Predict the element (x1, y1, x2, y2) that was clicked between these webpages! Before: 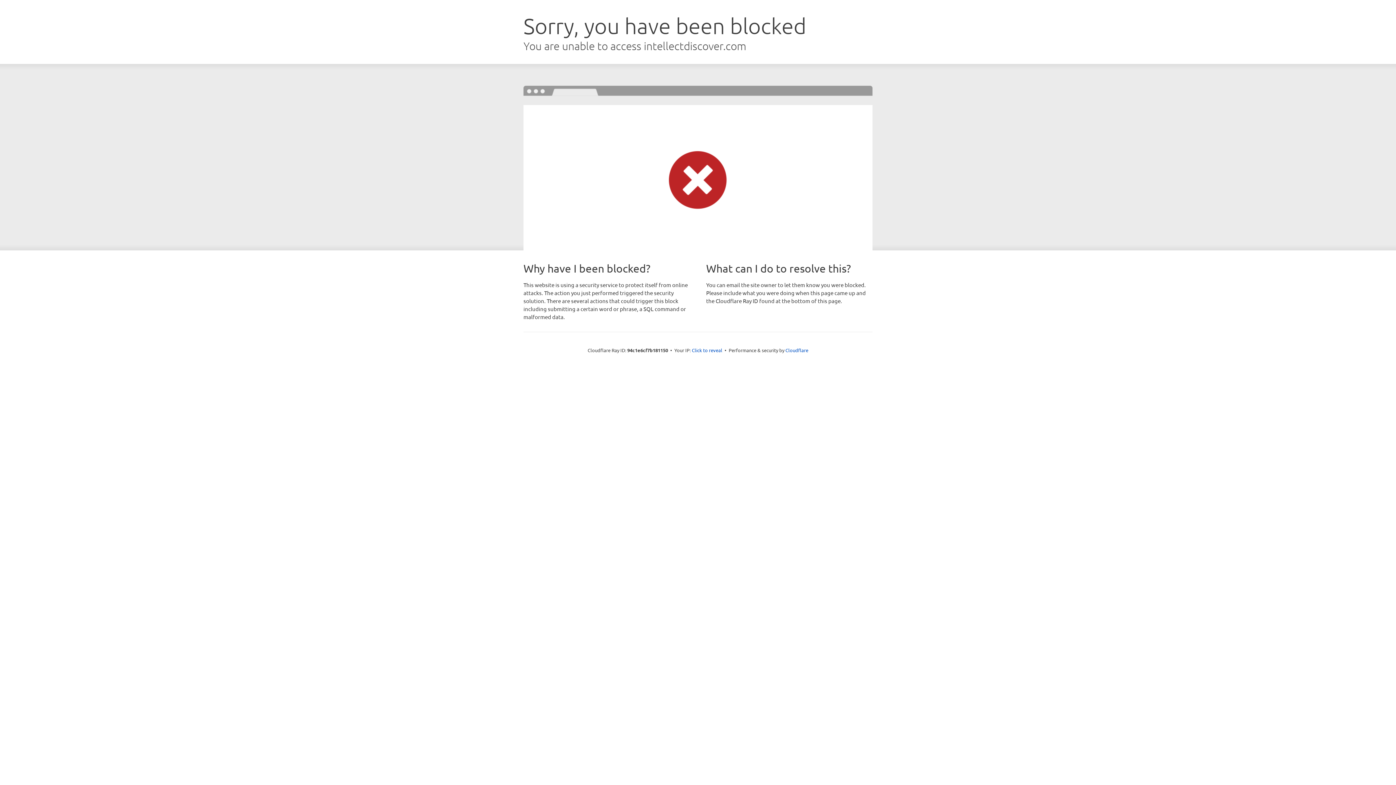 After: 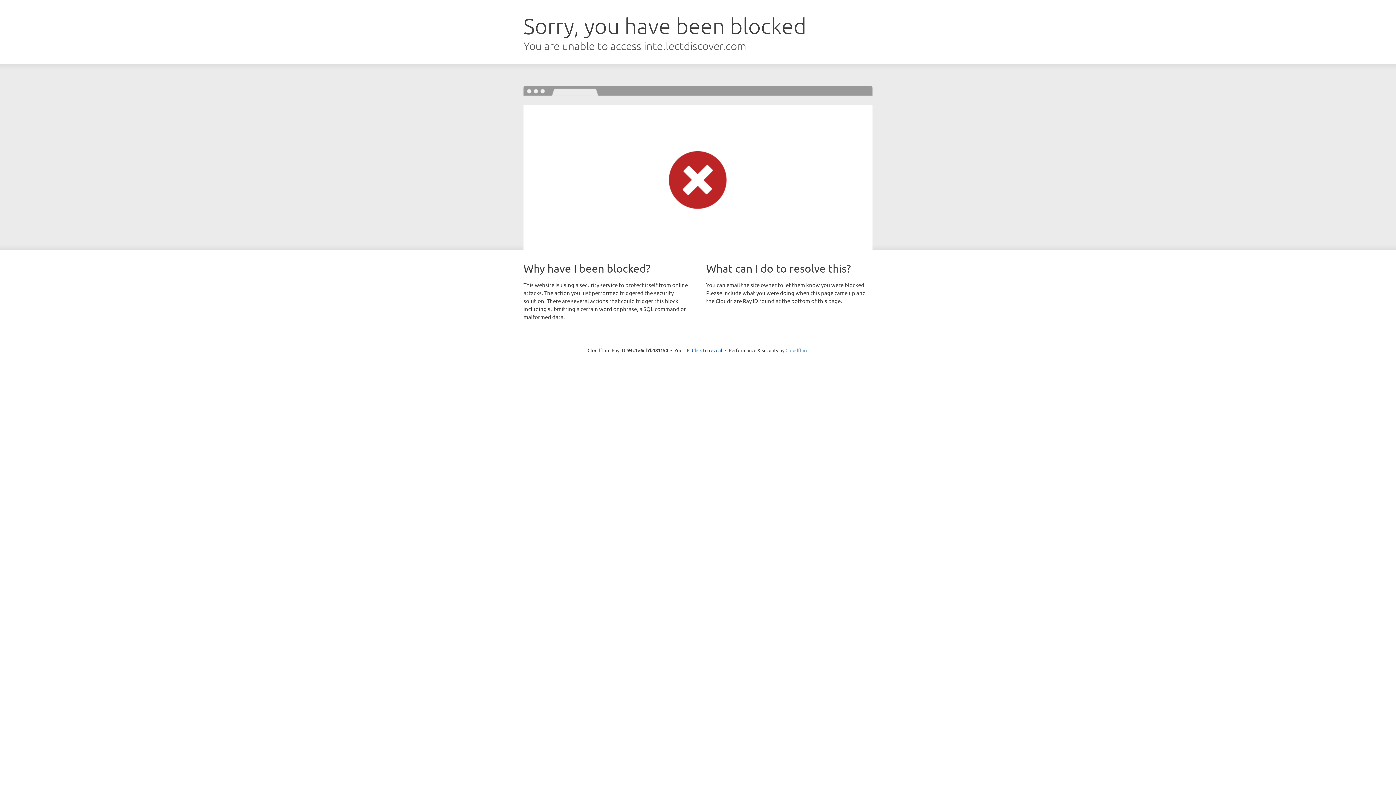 Action: label: Cloudflare bbox: (785, 347, 808, 353)